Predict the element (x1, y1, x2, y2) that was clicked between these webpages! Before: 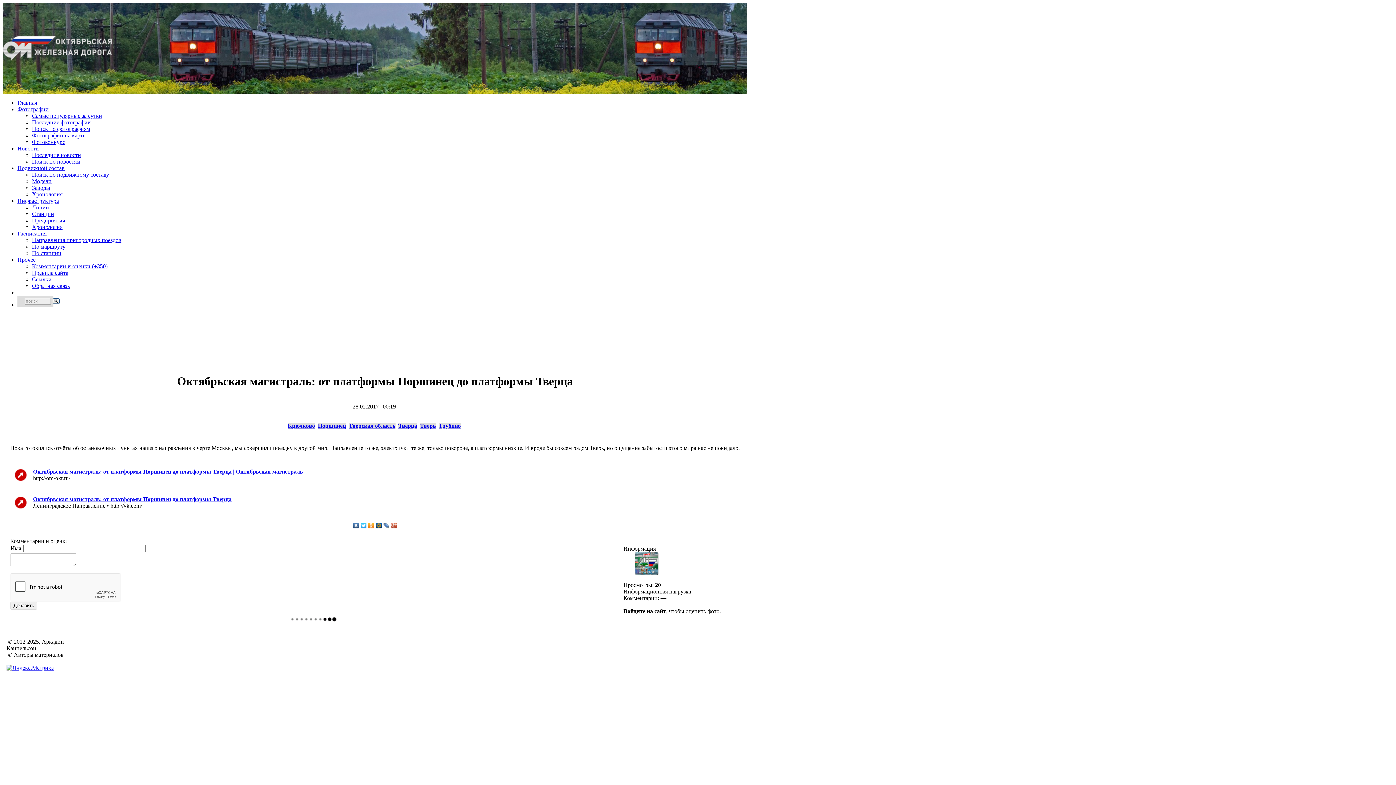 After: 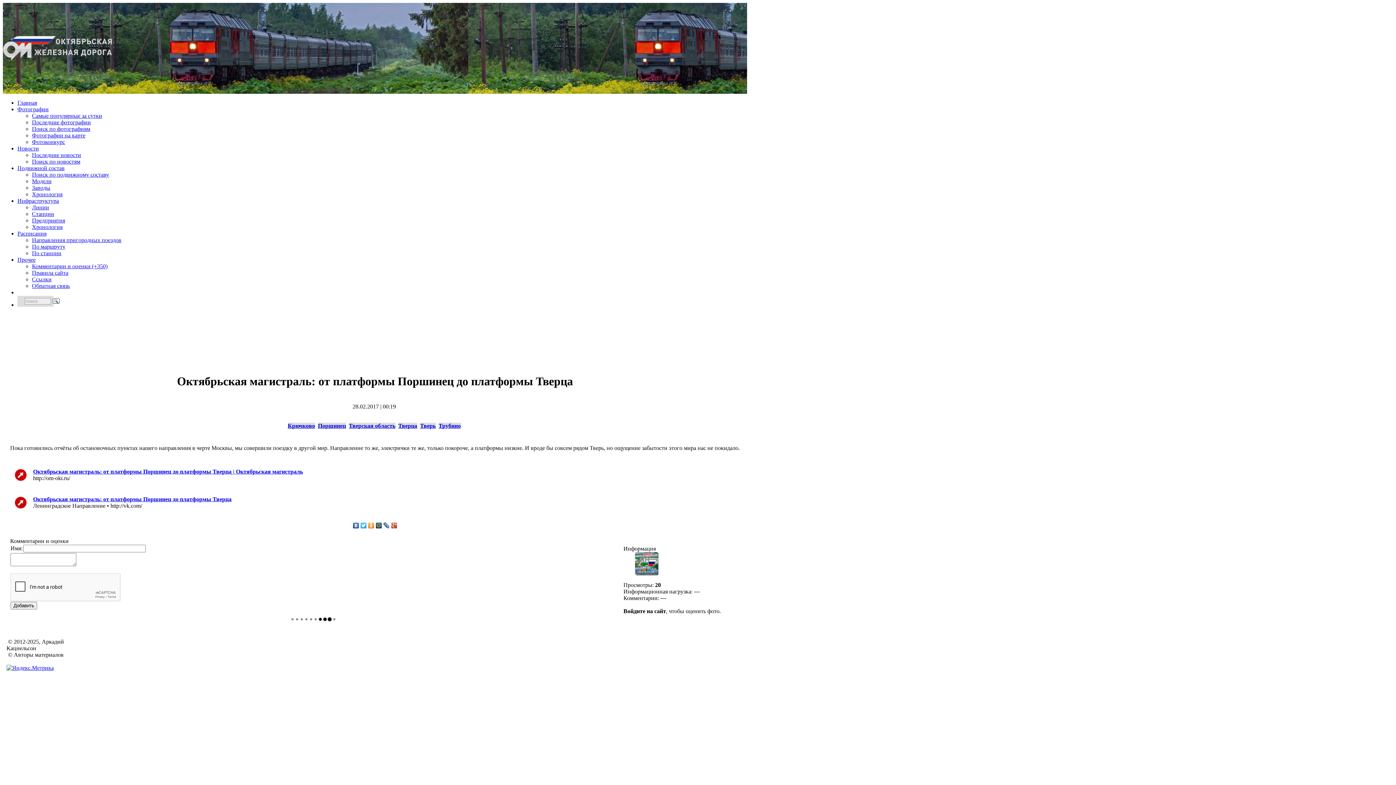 Action: label: Прочее bbox: (17, 256, 35, 262)